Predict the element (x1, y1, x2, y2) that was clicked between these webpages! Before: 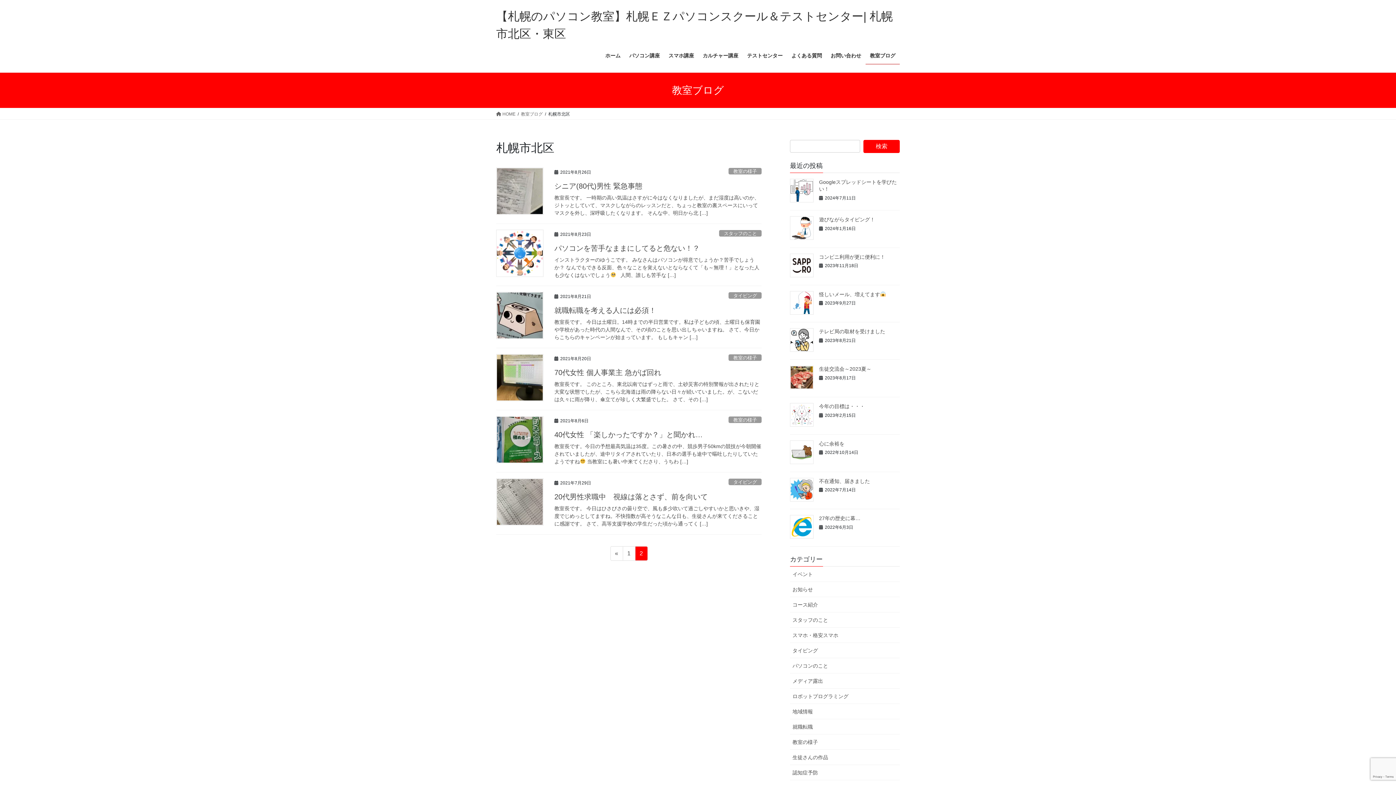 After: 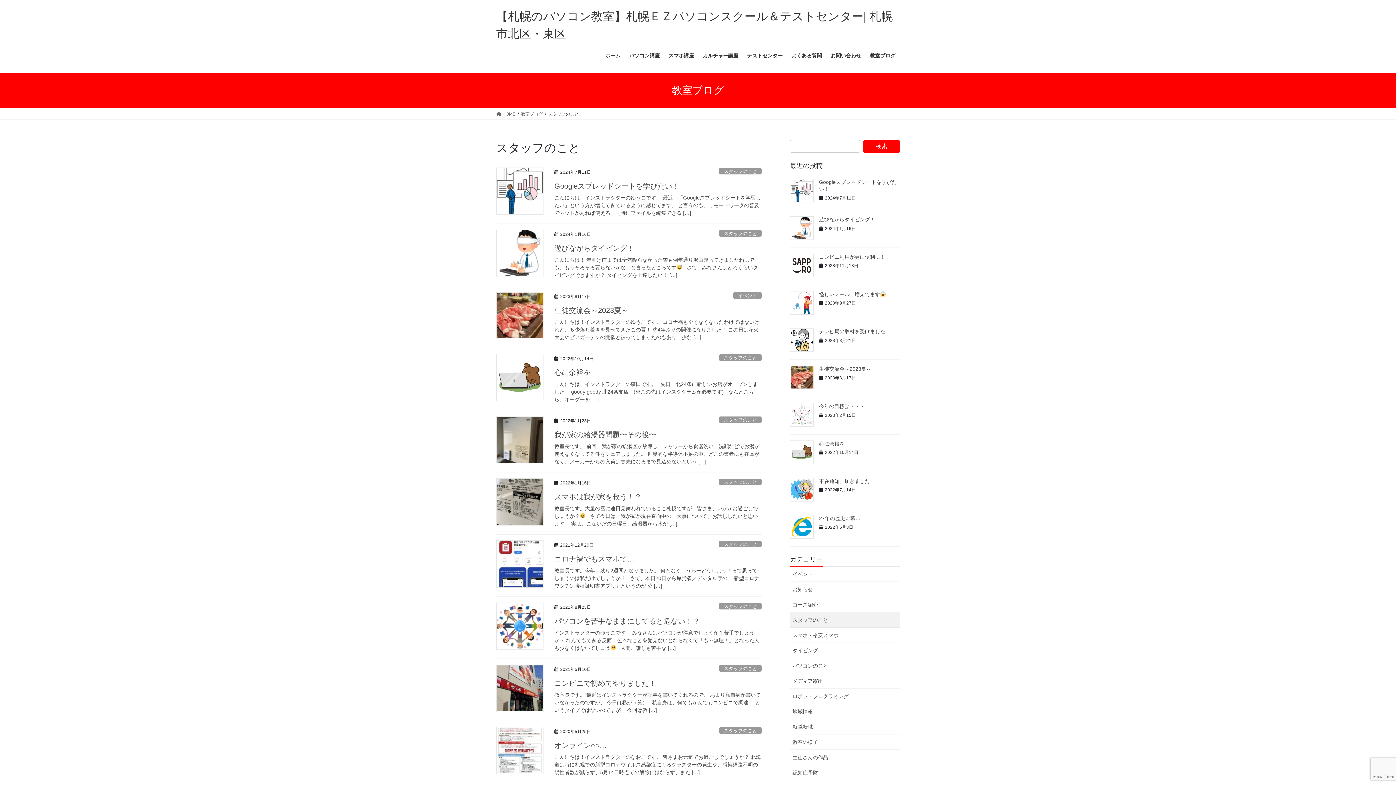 Action: label: スタッフのこと bbox: (790, 612, 900, 628)